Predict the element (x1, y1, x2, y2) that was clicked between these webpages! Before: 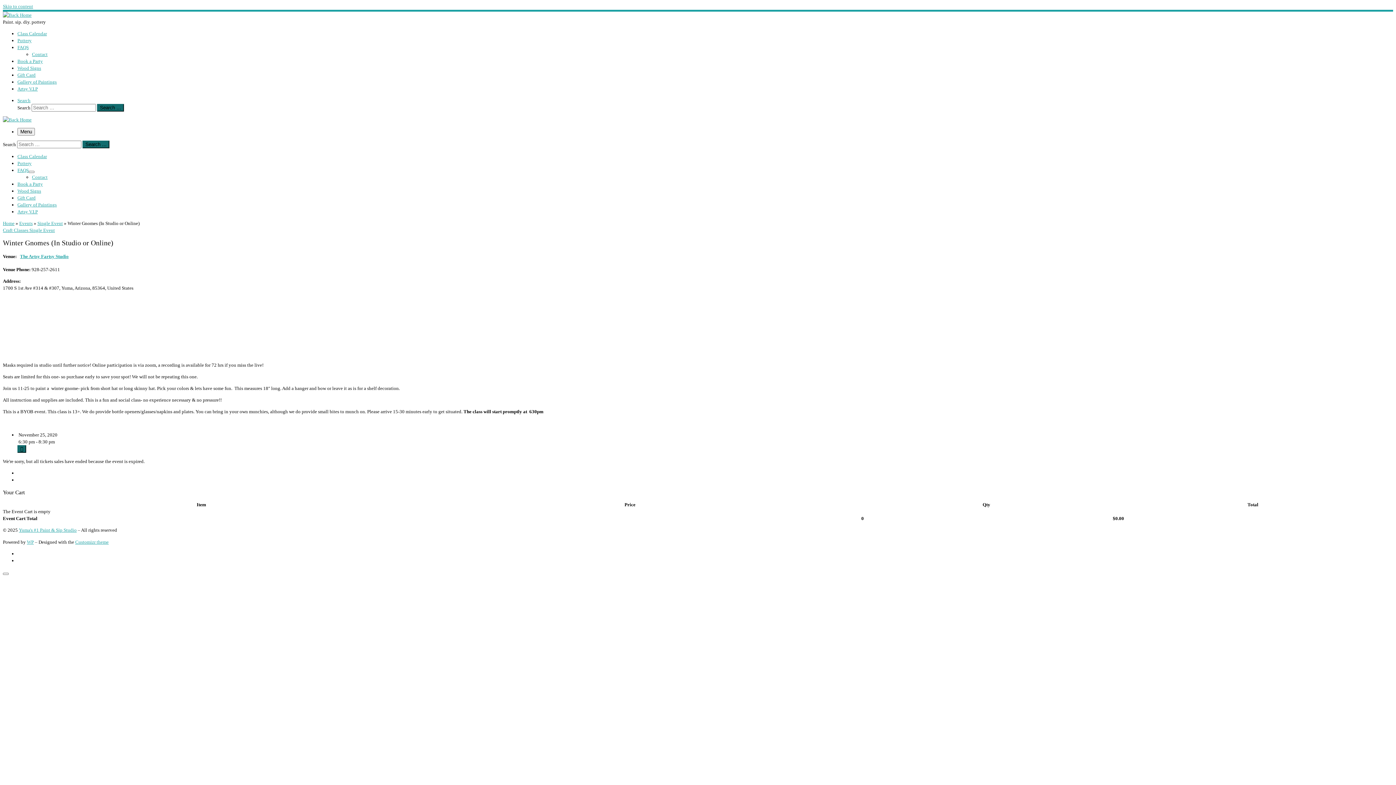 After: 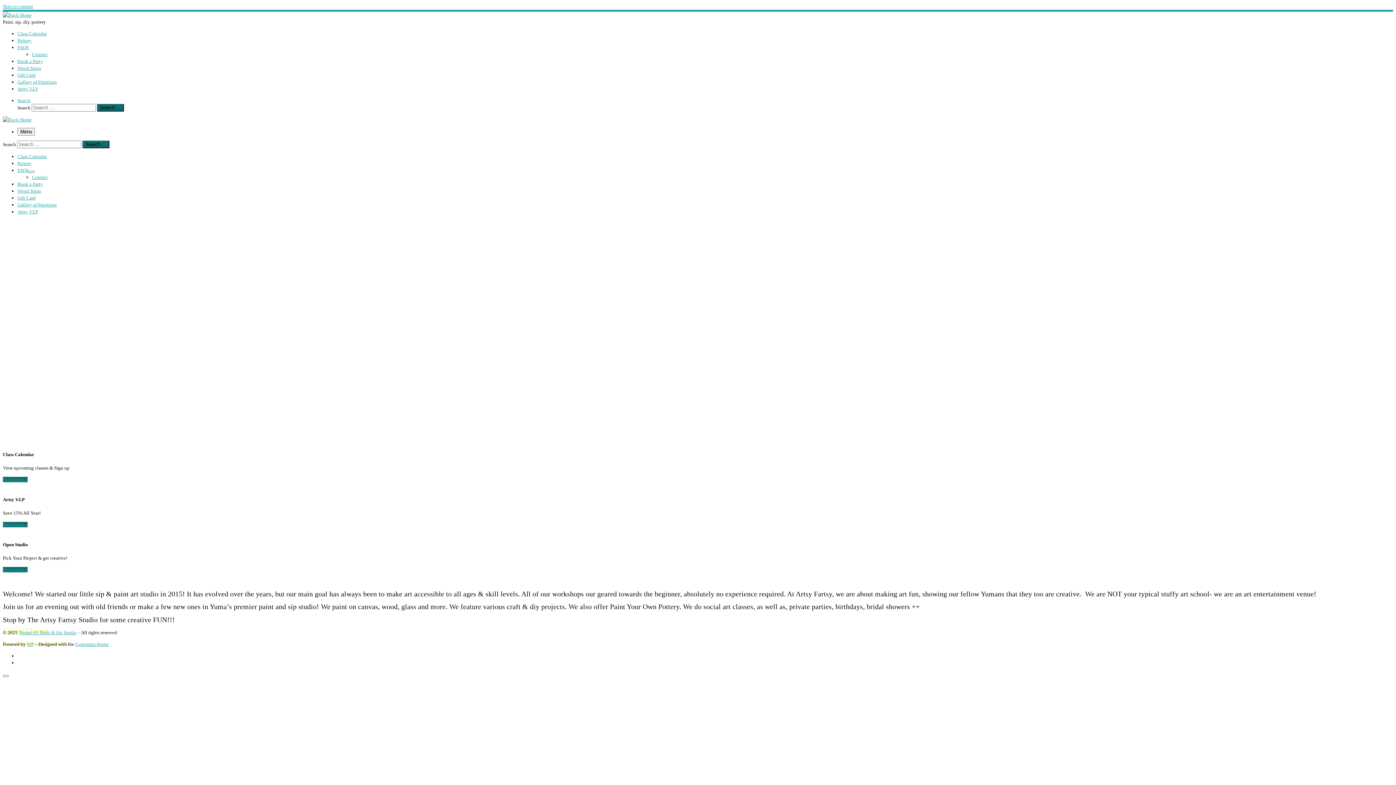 Action: label: Search … bbox: (82, 140, 109, 148)